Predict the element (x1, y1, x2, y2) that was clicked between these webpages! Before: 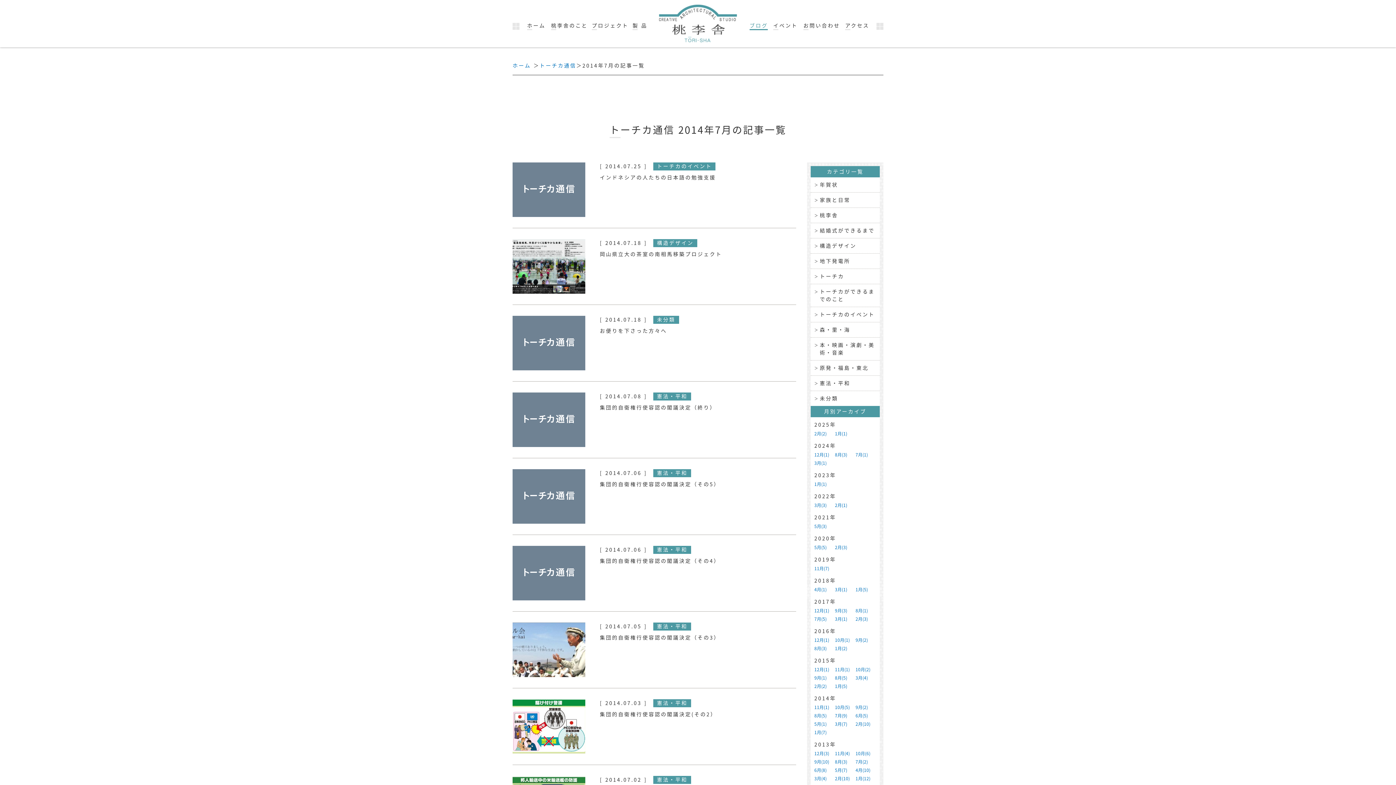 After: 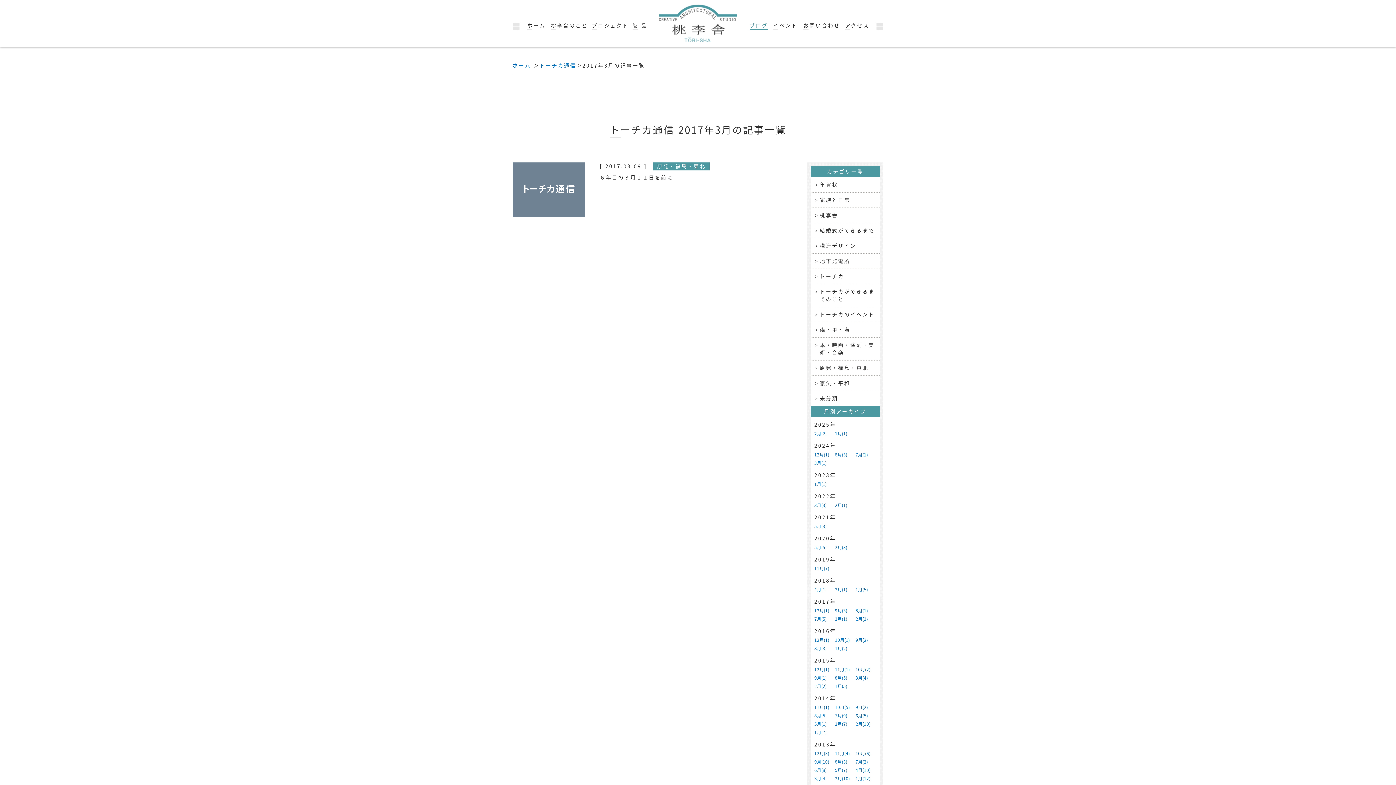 Action: bbox: (835, 616, 855, 622) label: 3月(1)